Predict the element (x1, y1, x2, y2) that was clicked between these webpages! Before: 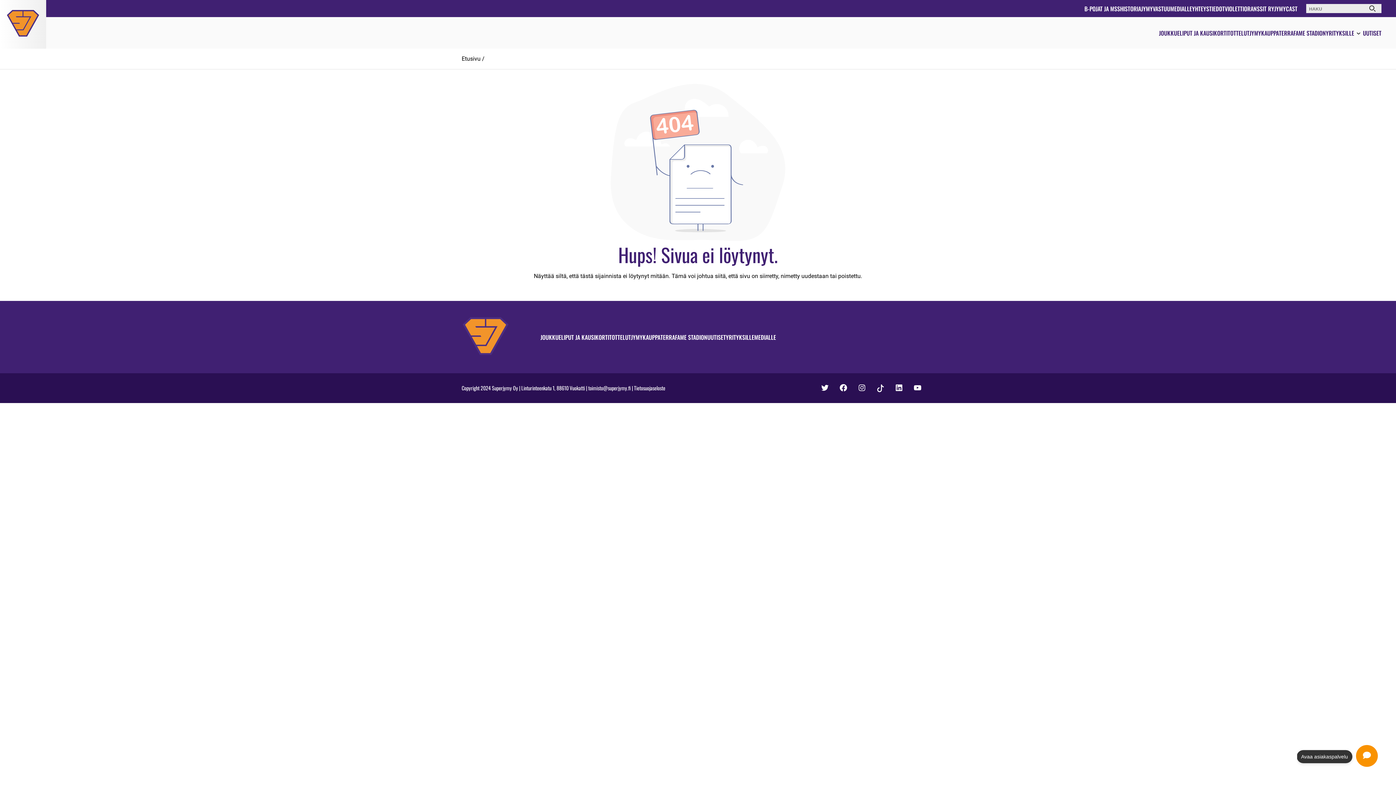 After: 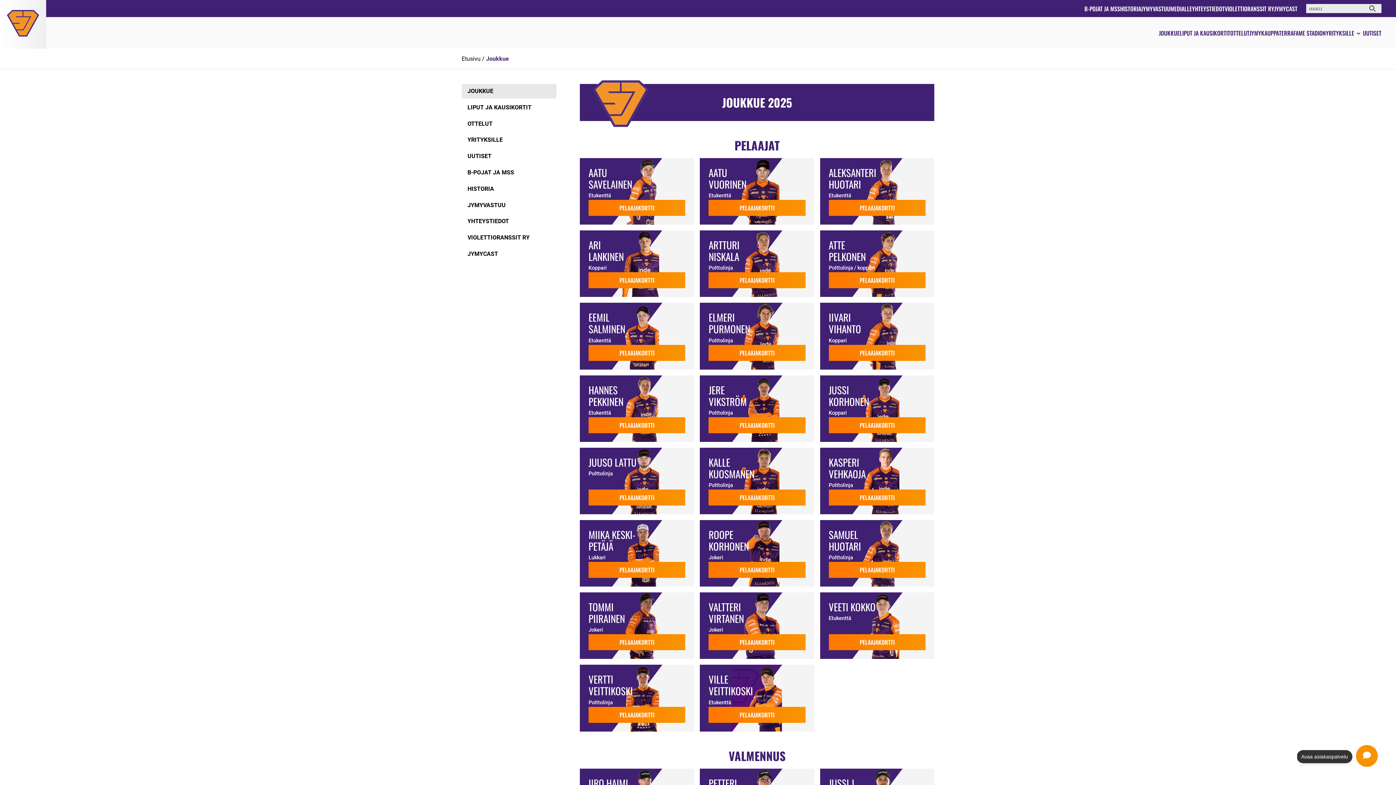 Action: bbox: (1159, 28, 1180, 37) label: JOUKKUE